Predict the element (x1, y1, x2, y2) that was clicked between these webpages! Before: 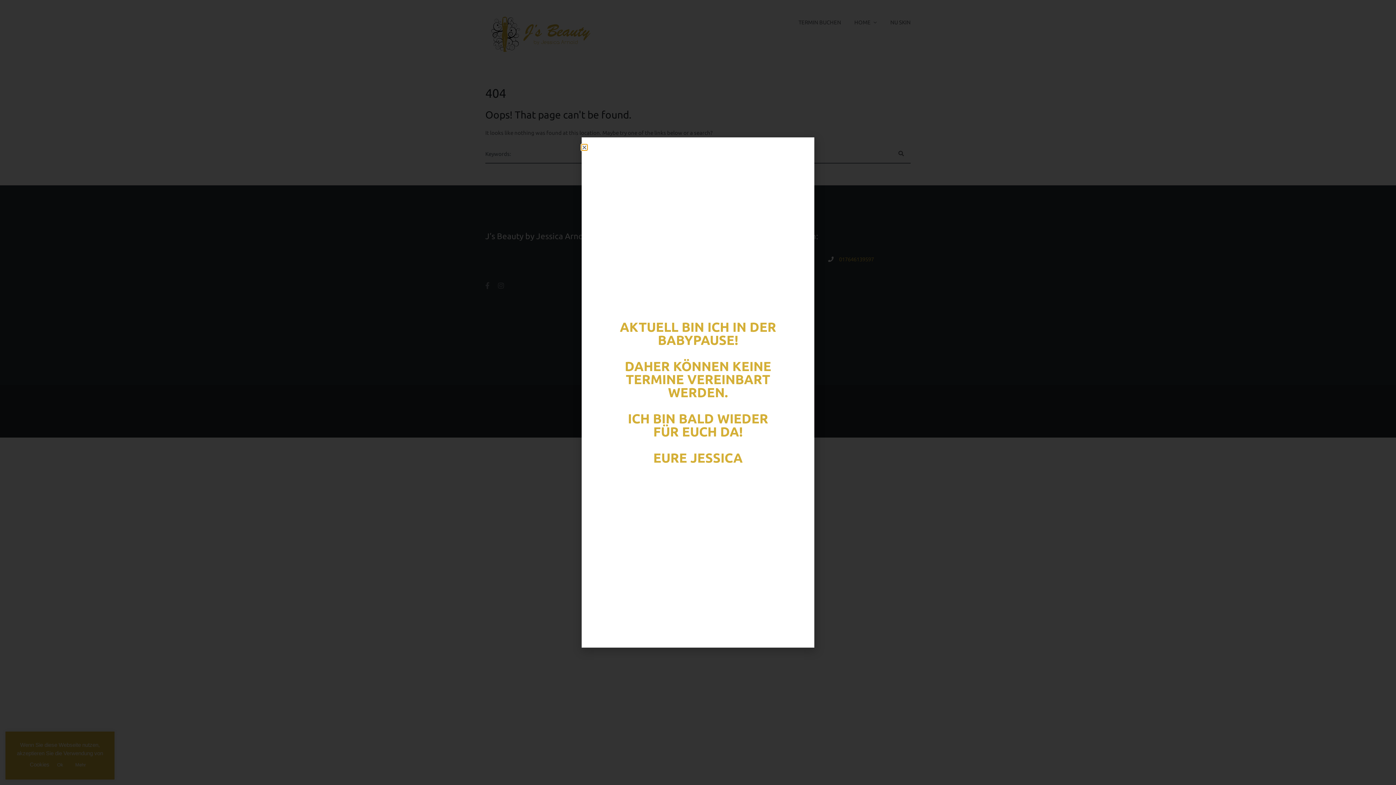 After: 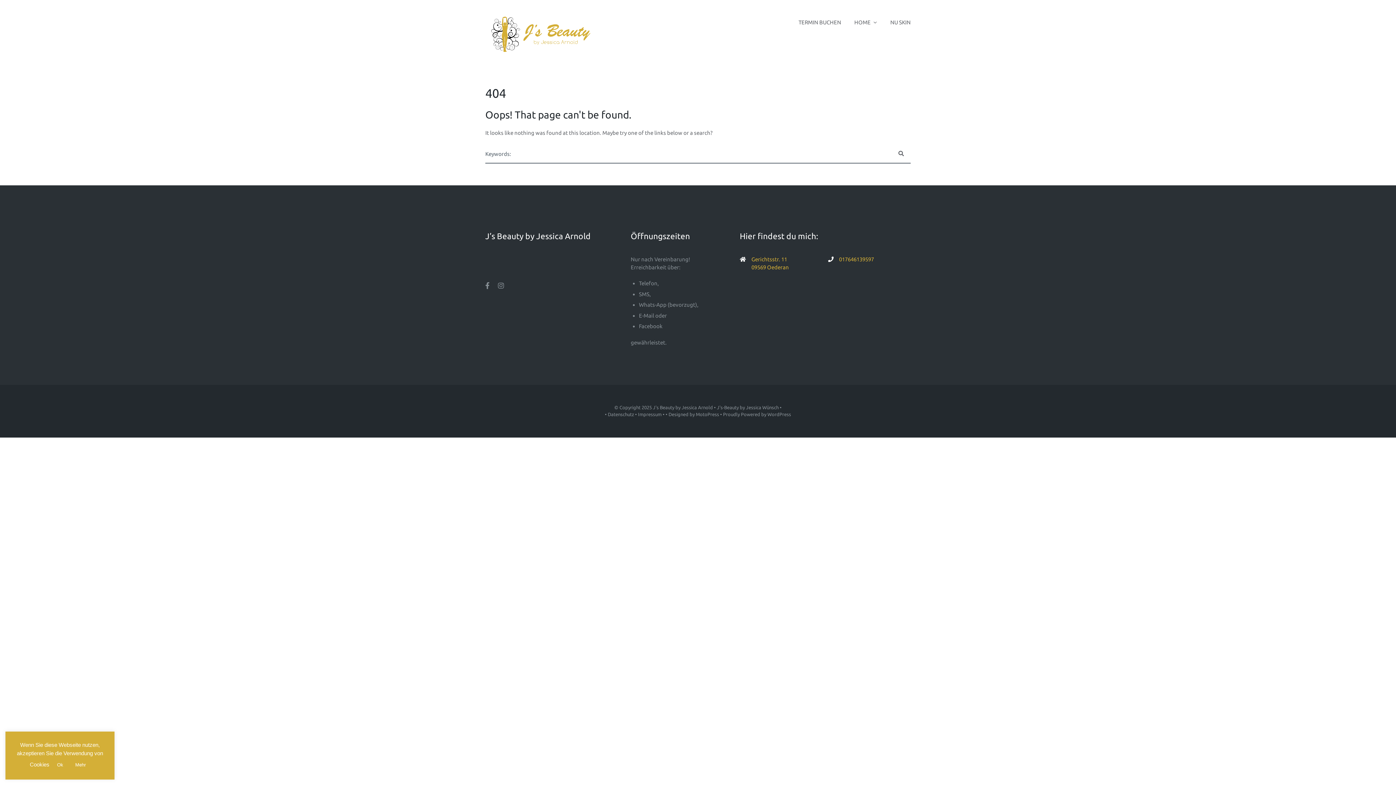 Action: label: Close bbox: (581, 144, 587, 150)